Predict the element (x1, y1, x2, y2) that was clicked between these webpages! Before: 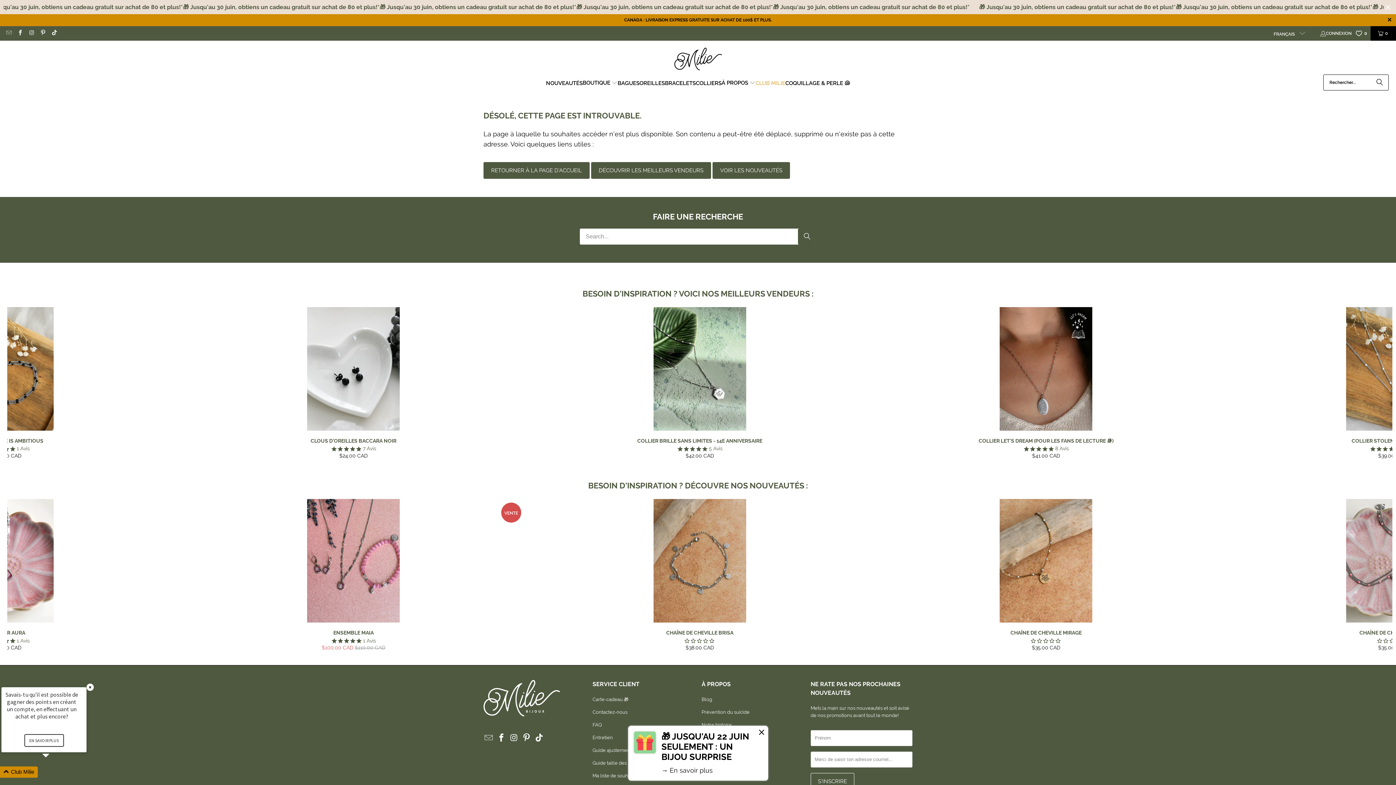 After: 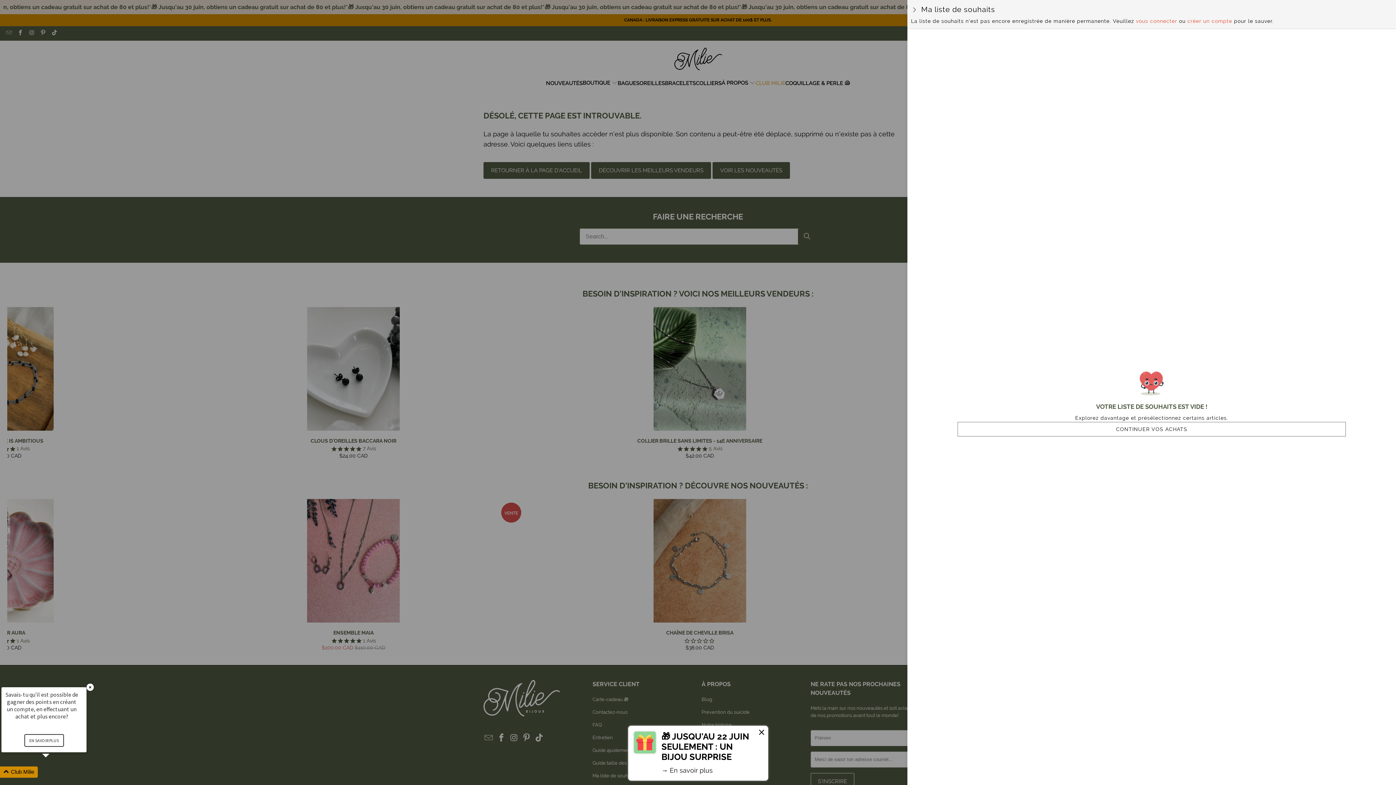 Action: label: 0 bbox: (1355, 26, 1369, 40)